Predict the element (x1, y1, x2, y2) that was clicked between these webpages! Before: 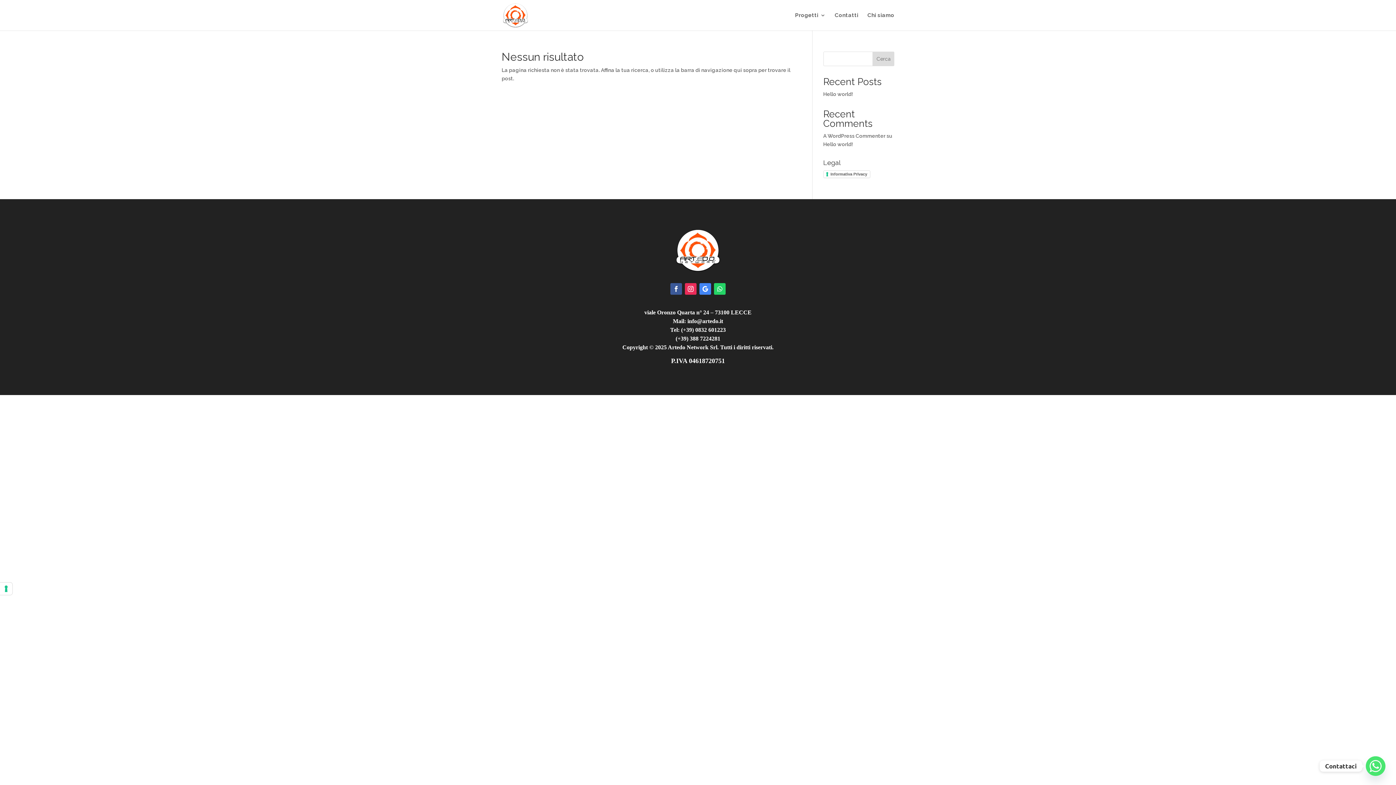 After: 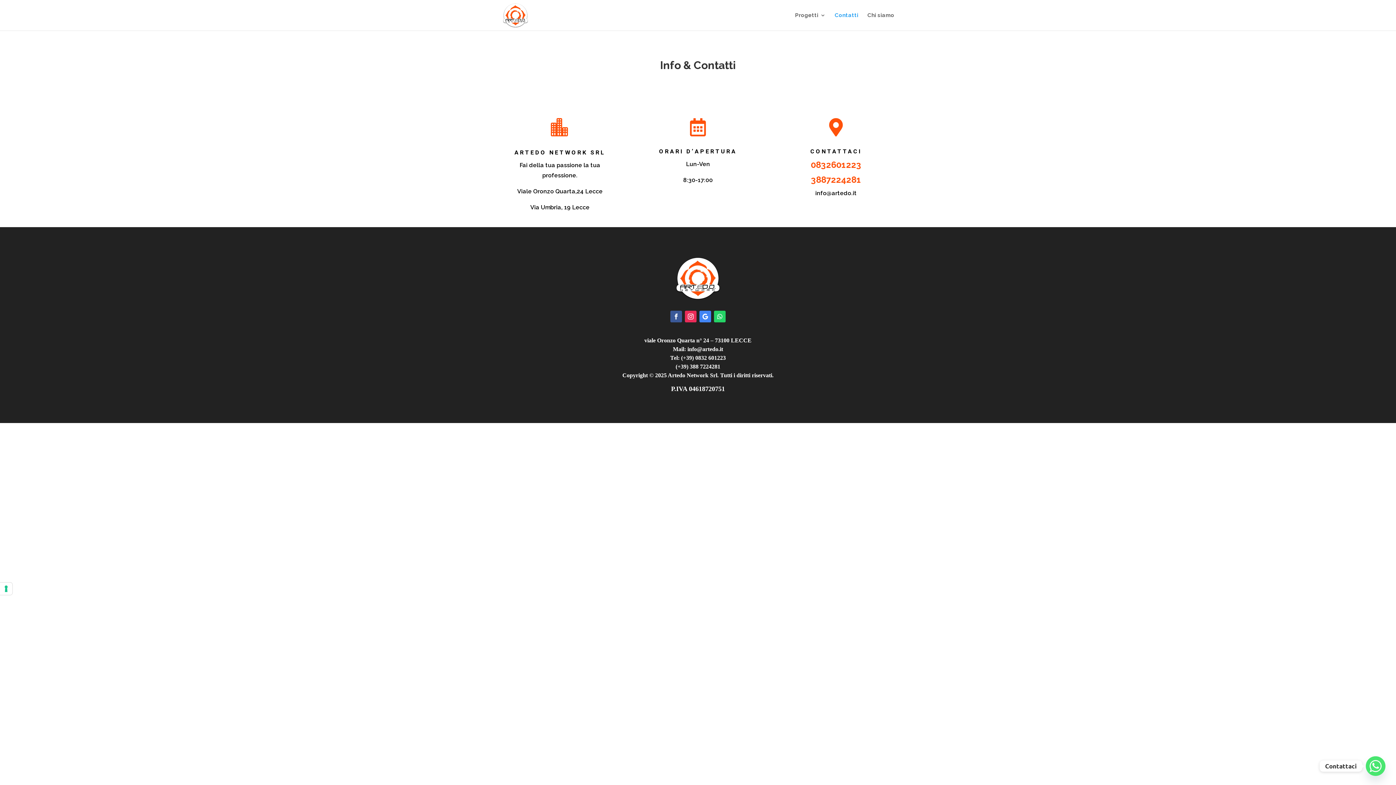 Action: bbox: (834, 12, 858, 30) label: Contatti